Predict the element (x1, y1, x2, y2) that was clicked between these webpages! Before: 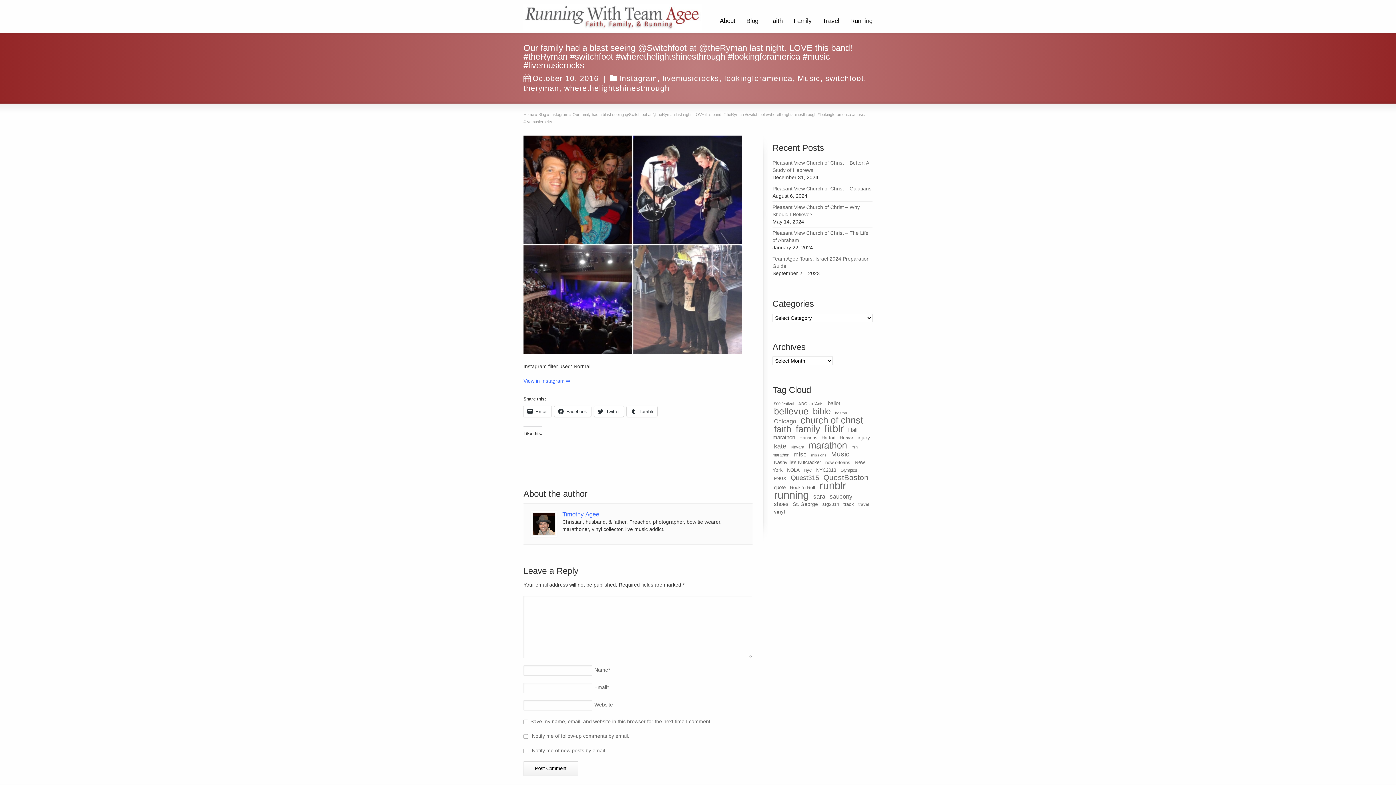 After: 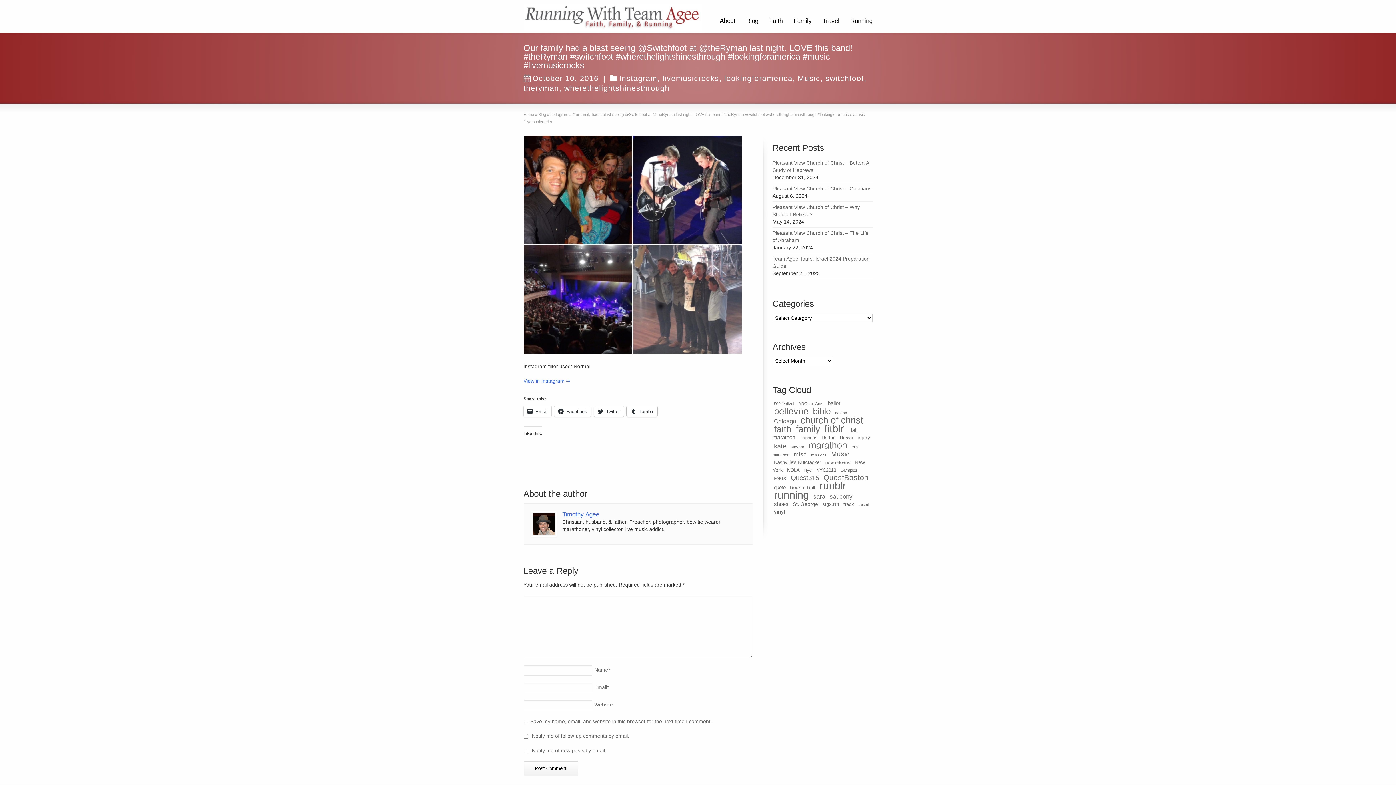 Action: label: Tumblr bbox: (626, 406, 657, 417)